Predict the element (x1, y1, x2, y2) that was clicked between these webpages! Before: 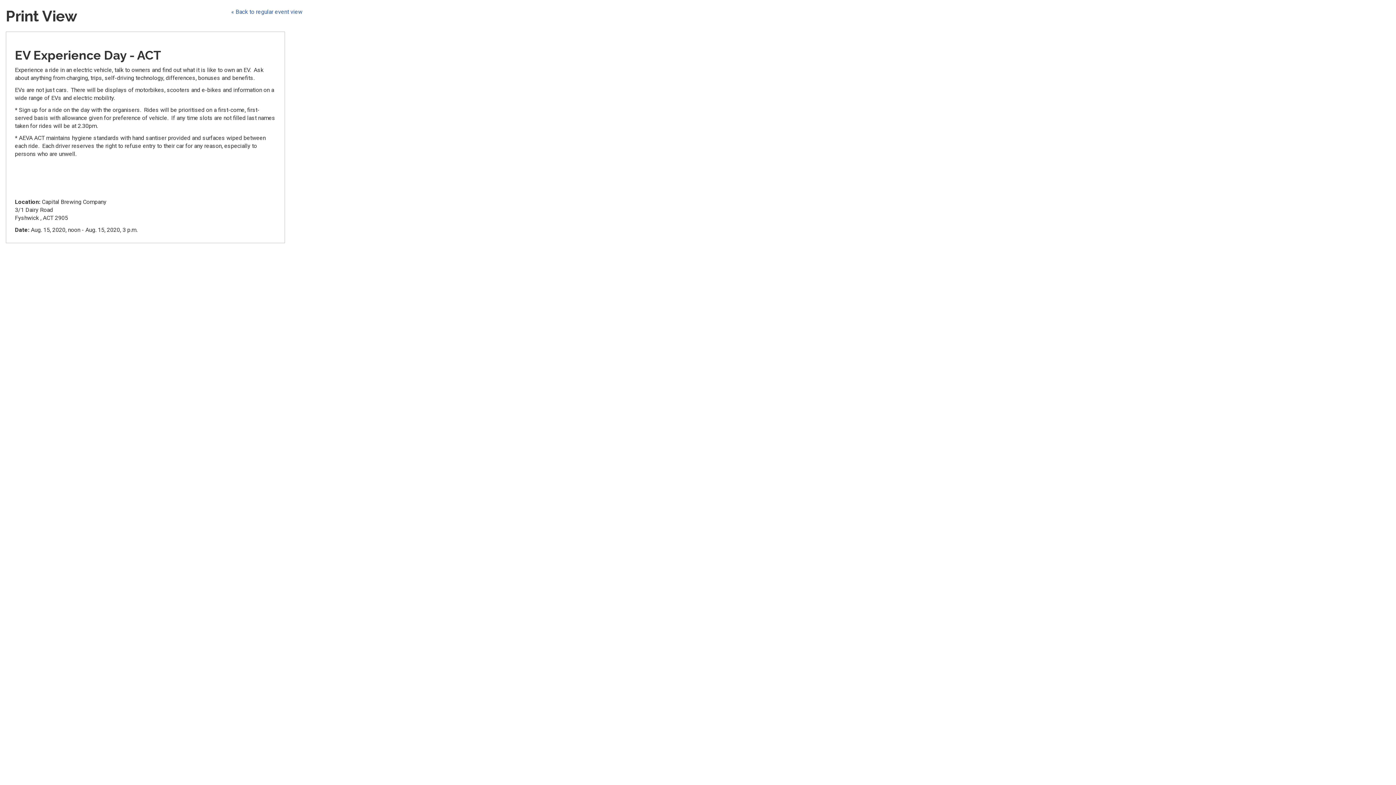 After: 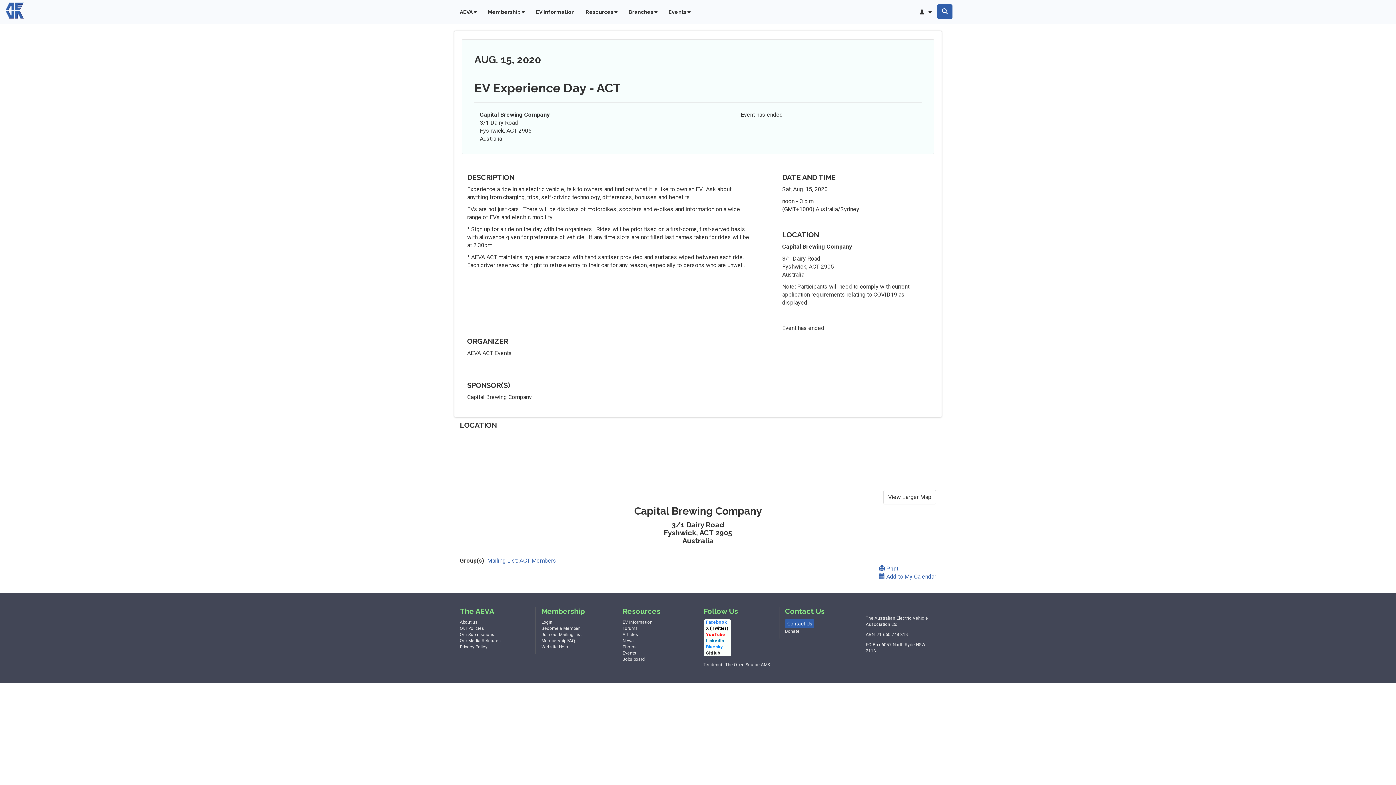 Action: label: « Back to regular event view bbox: (231, 8, 302, 15)